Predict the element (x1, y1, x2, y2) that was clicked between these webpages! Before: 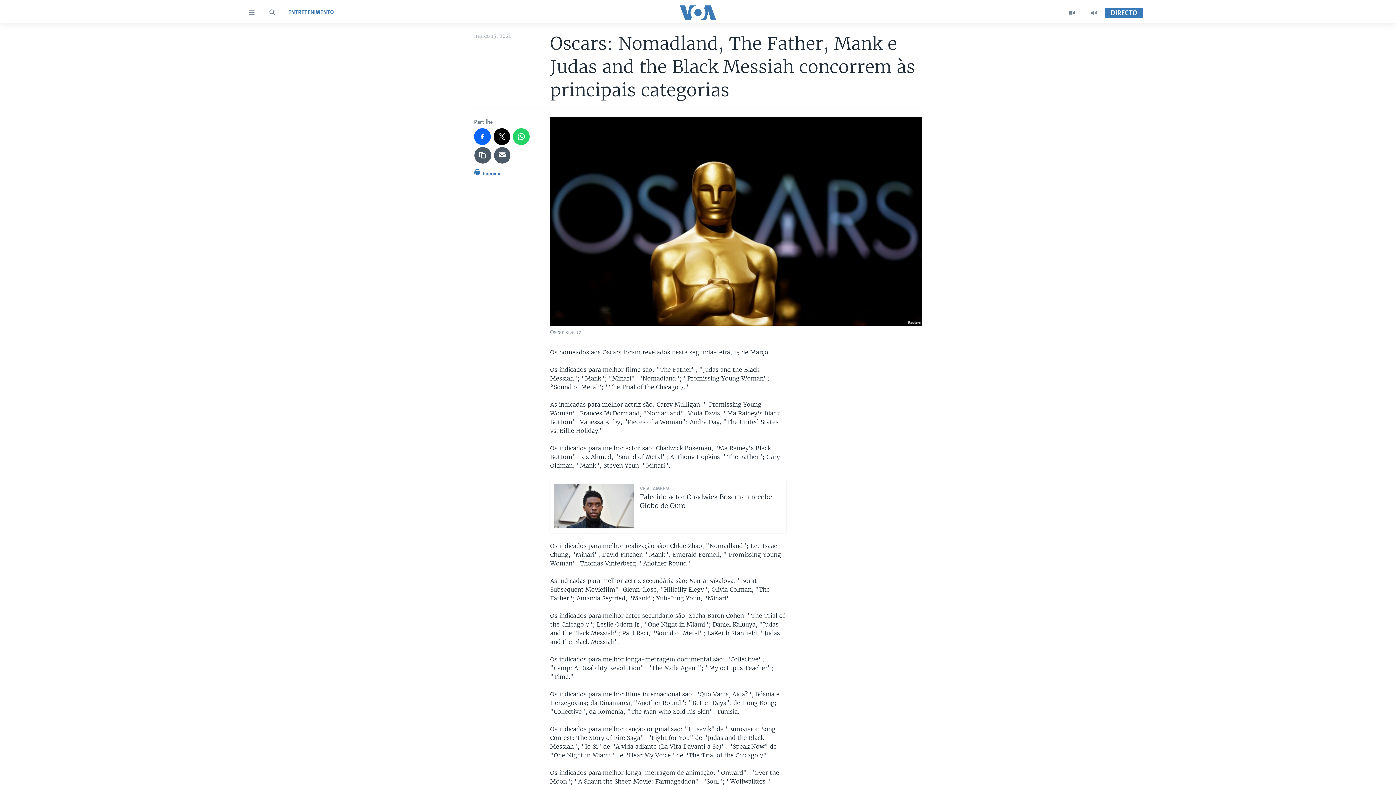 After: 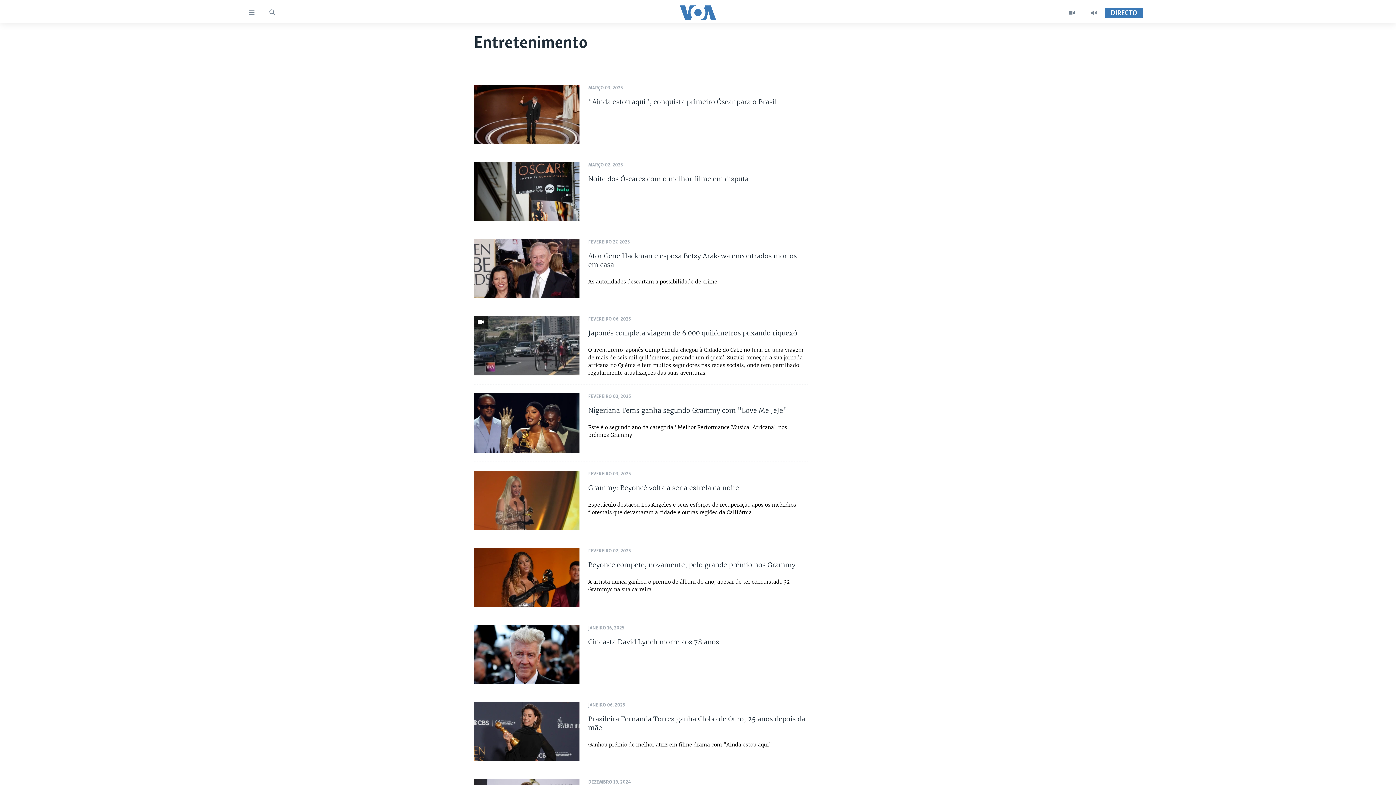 Action: label: ENTRETENIMENTO bbox: (288, 8, 333, 16)